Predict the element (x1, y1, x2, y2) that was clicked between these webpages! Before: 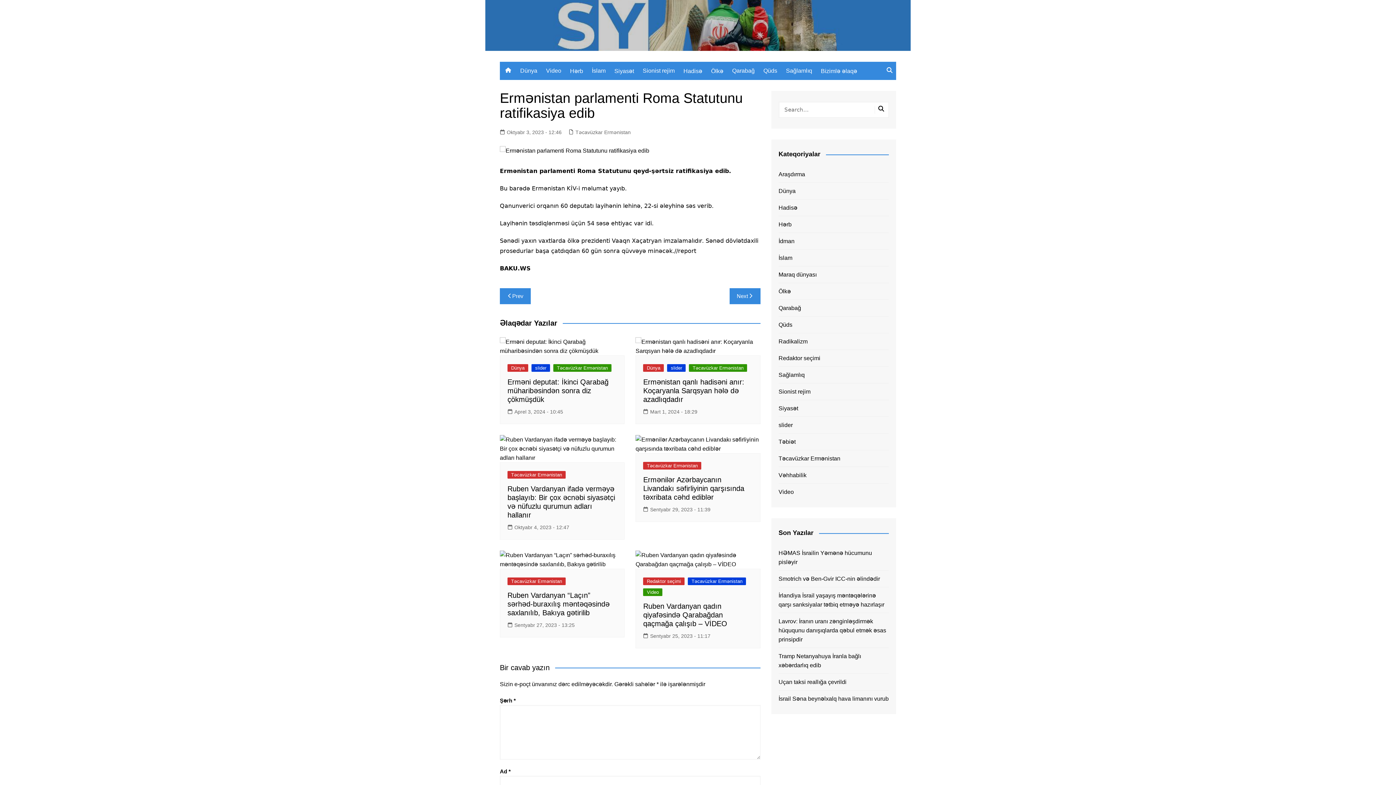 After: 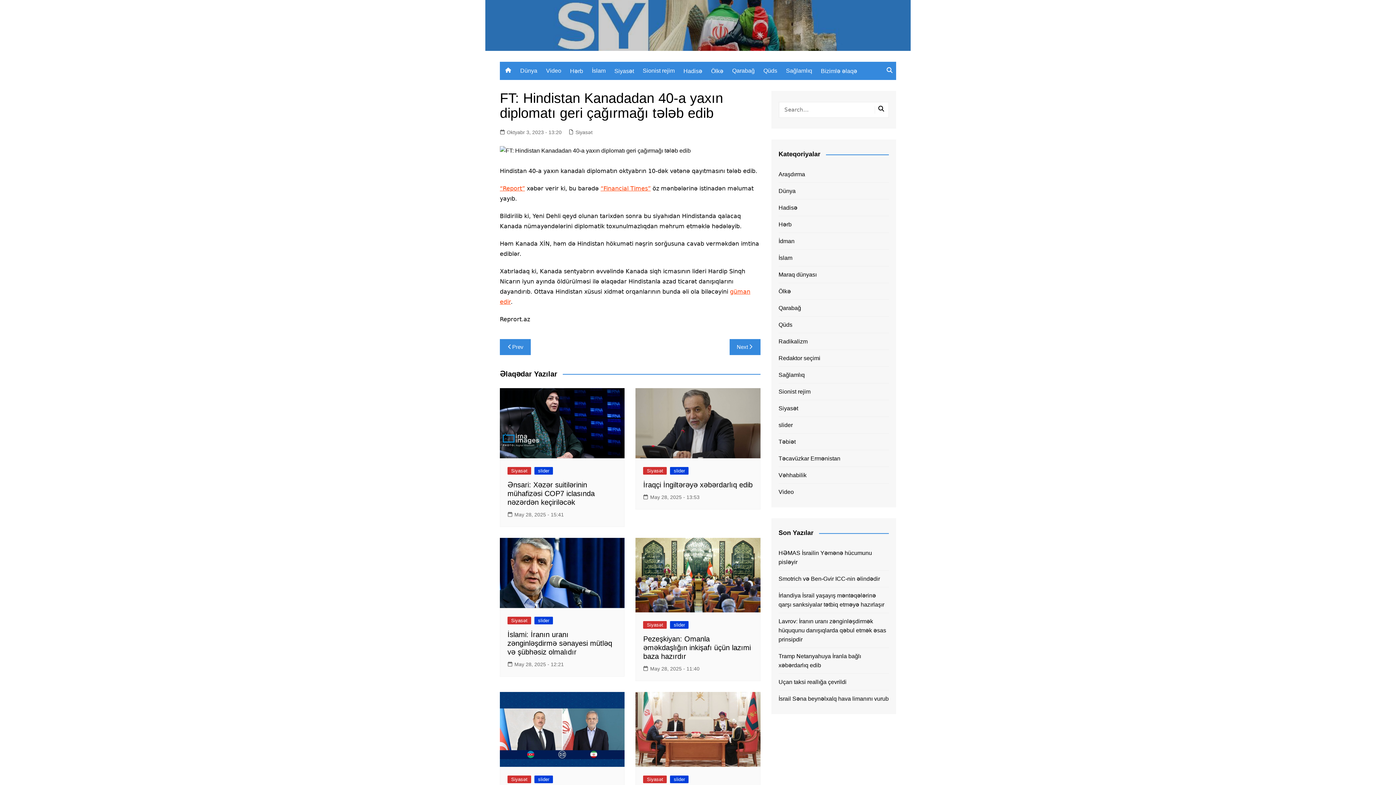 Action: bbox: (729, 288, 760, 304) label: Next